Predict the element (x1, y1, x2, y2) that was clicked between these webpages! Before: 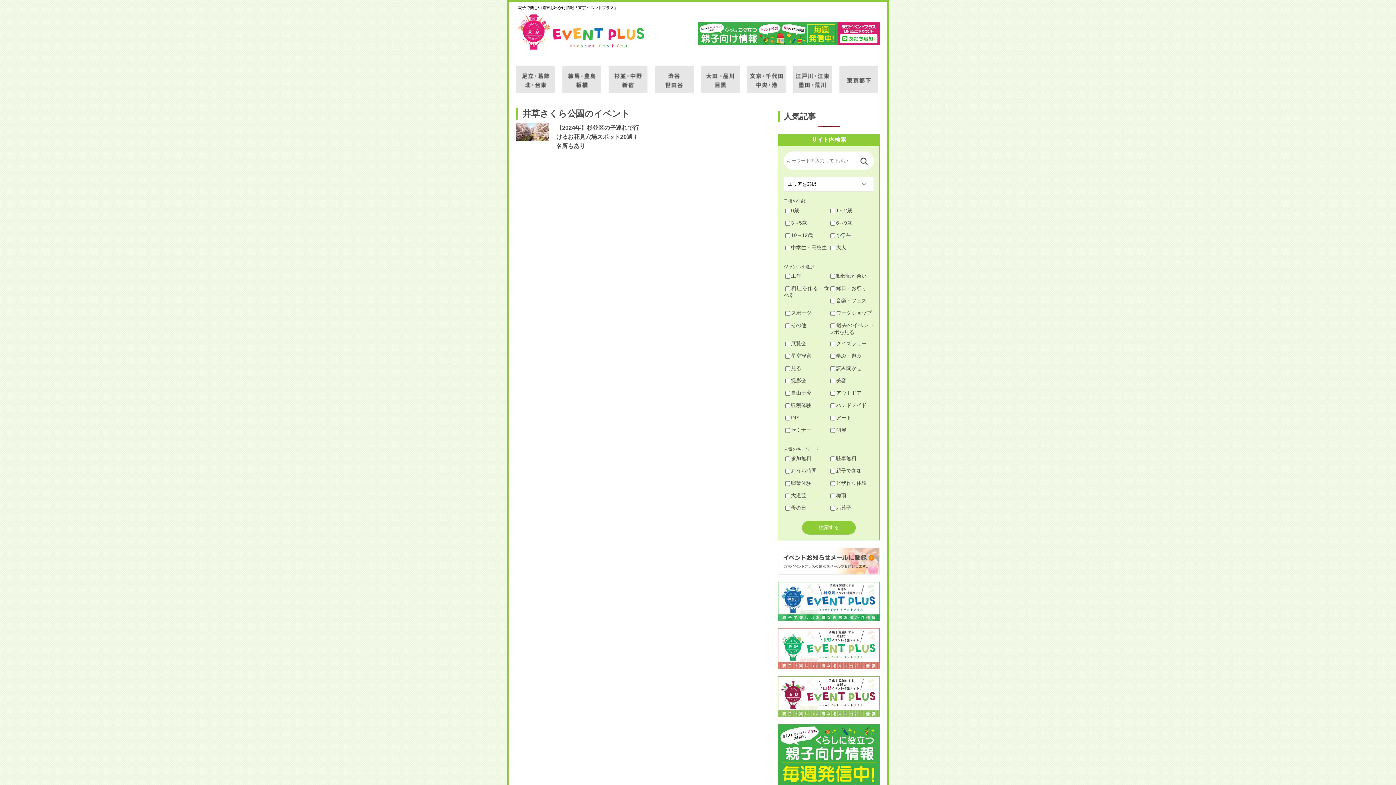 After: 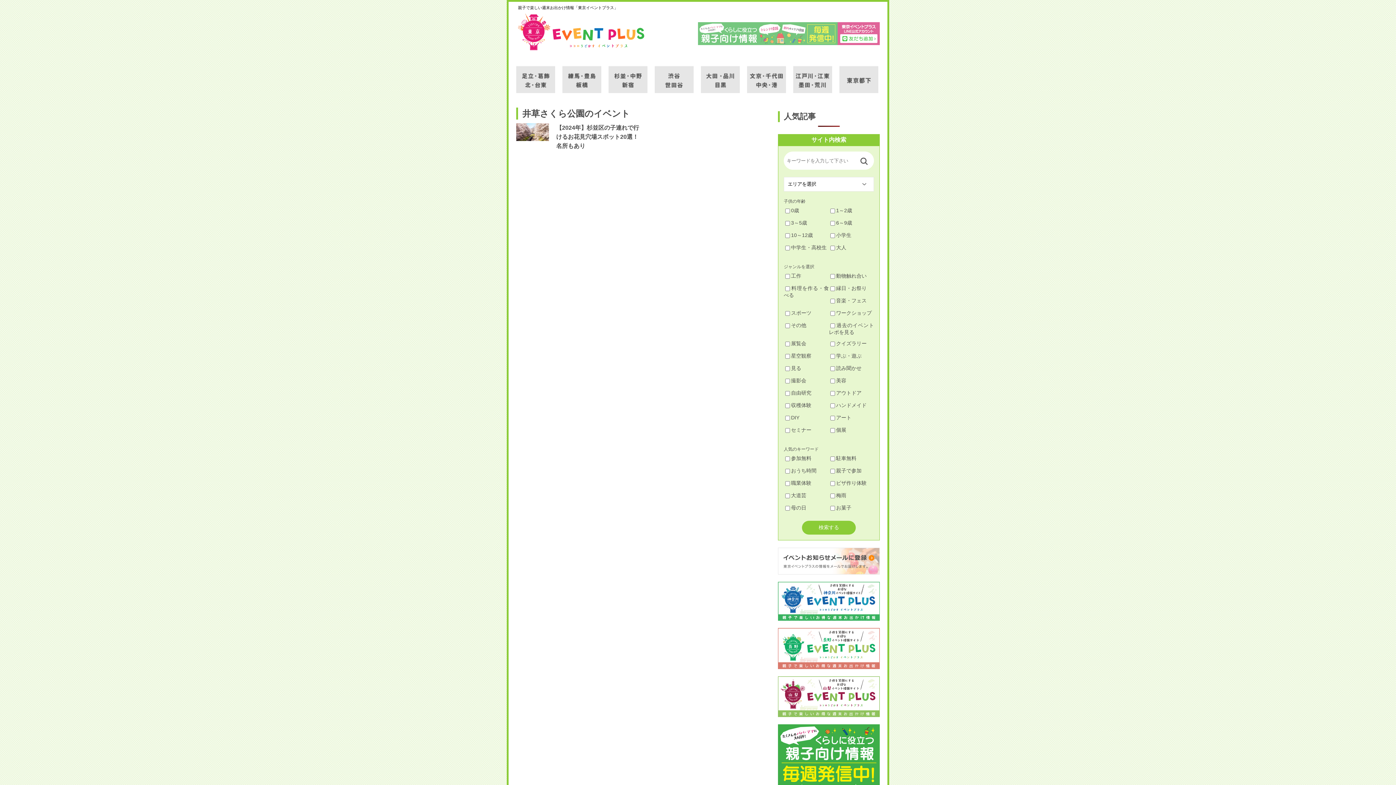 Action: bbox: (698, 30, 880, 35)